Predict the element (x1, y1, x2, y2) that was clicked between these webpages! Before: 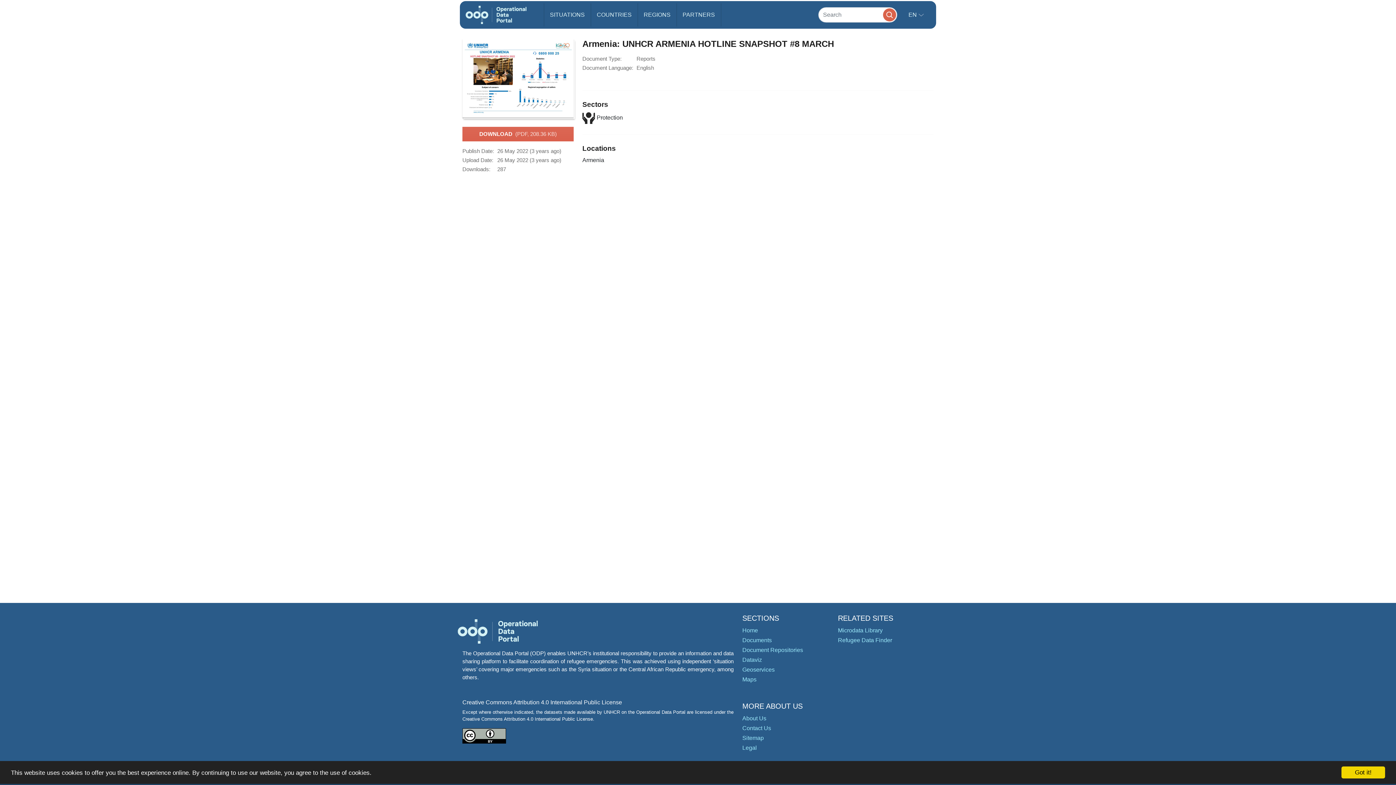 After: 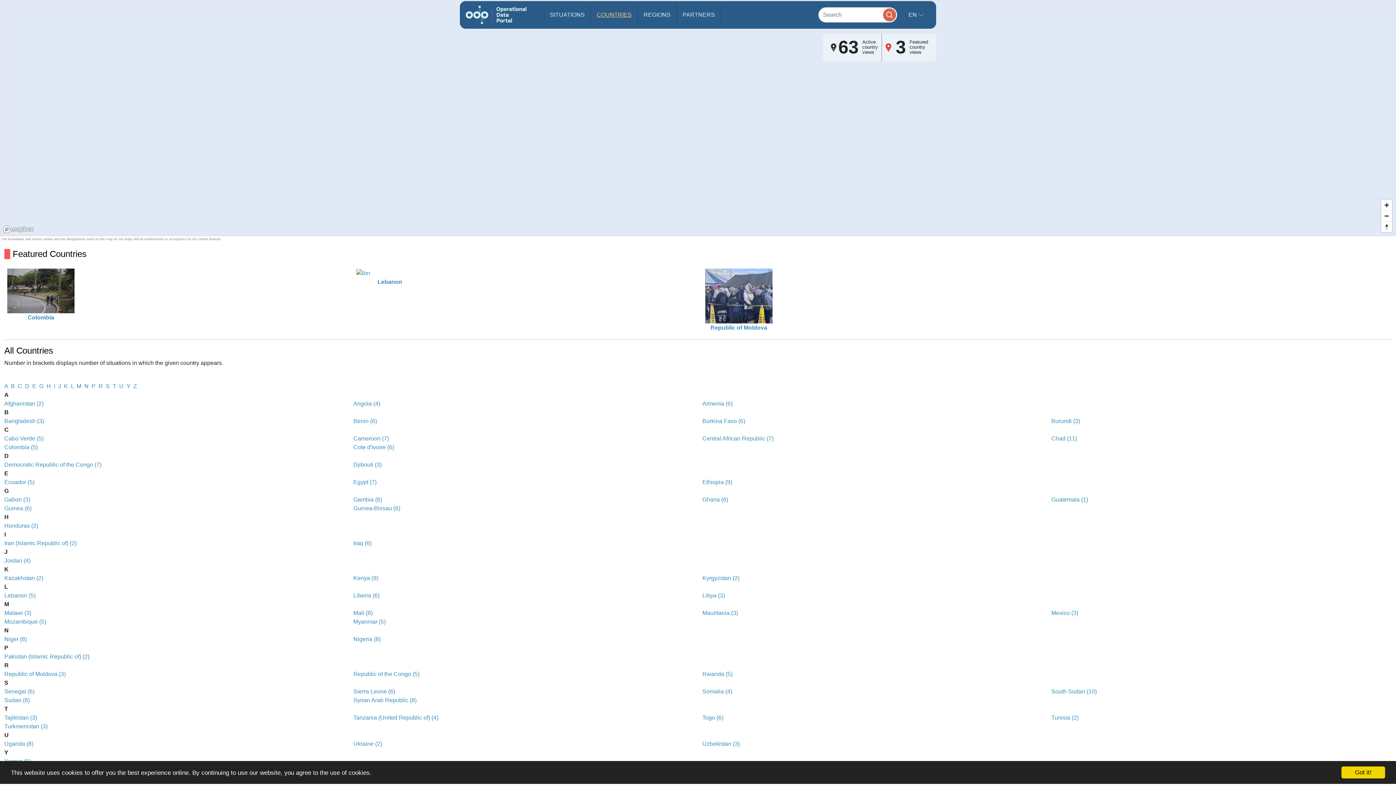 Action: label: COUNTRIES bbox: (591, 3, 637, 26)